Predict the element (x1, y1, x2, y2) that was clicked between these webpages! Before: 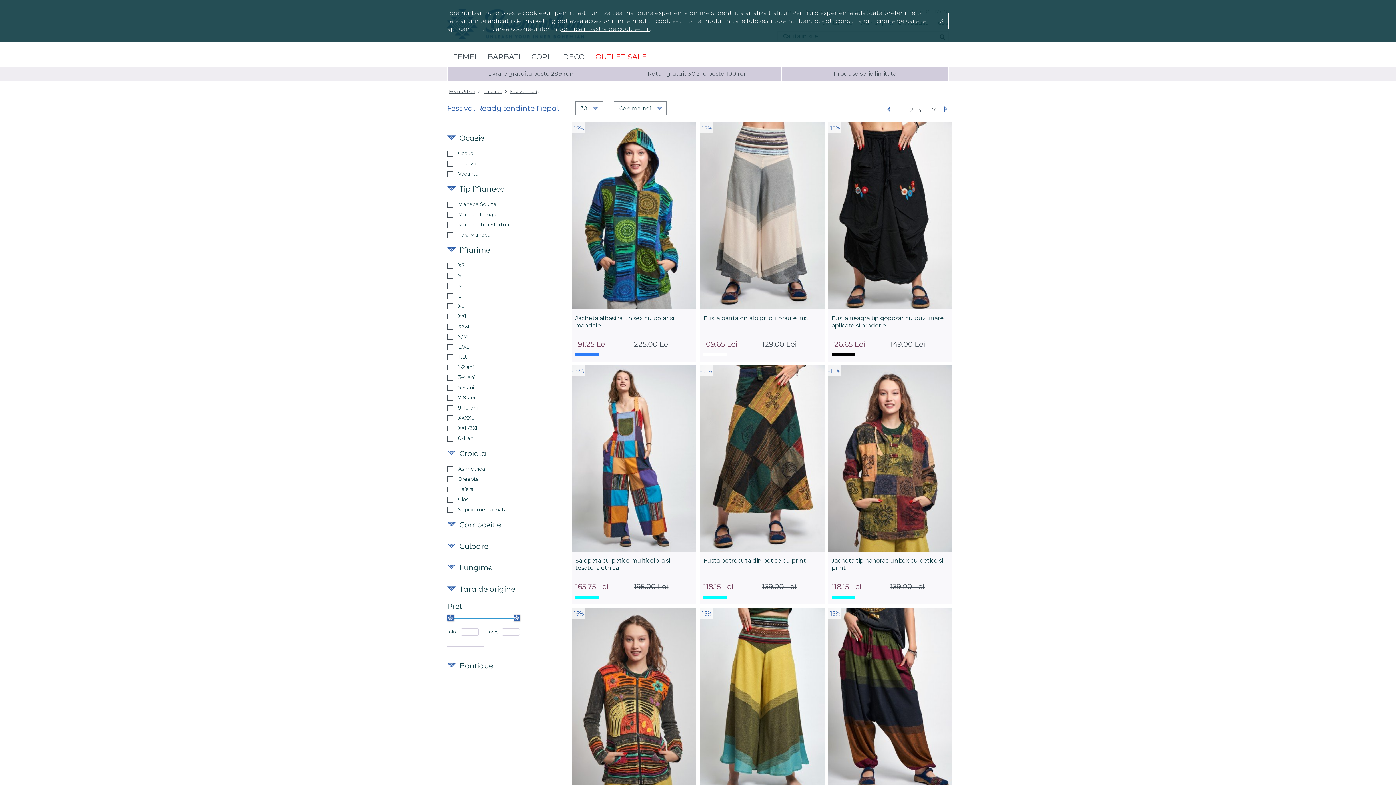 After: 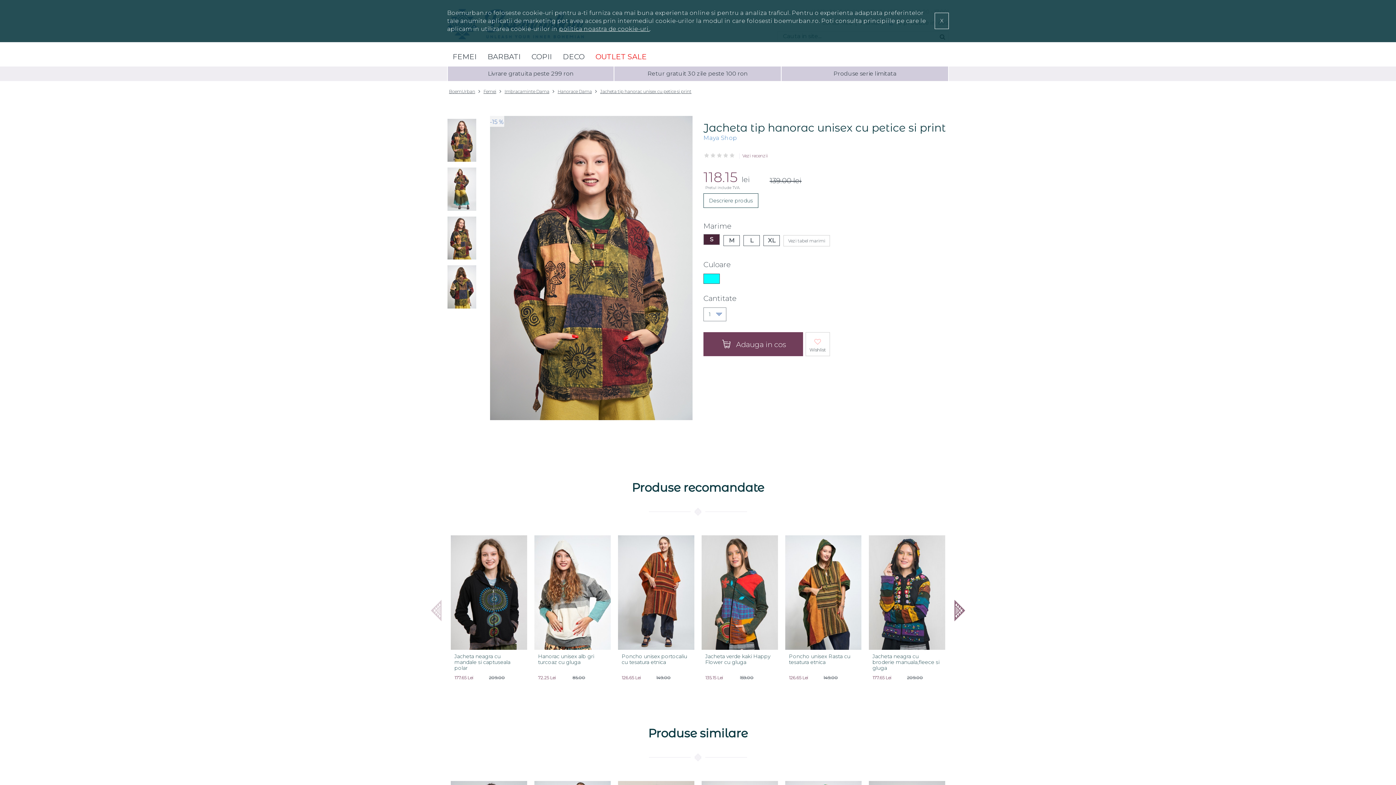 Action: bbox: (831, 557, 949, 579) label: Jacheta tip hanorac unisex cu petice si print